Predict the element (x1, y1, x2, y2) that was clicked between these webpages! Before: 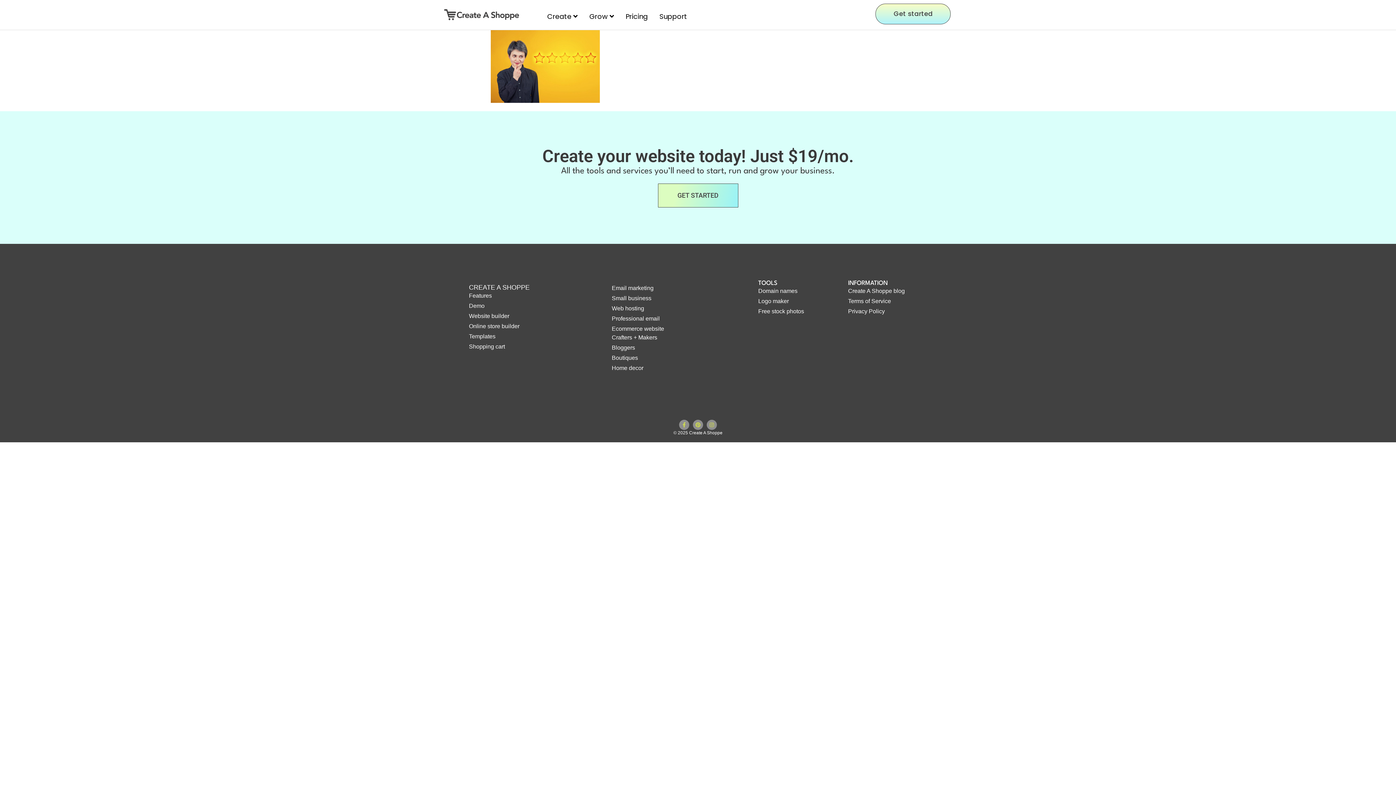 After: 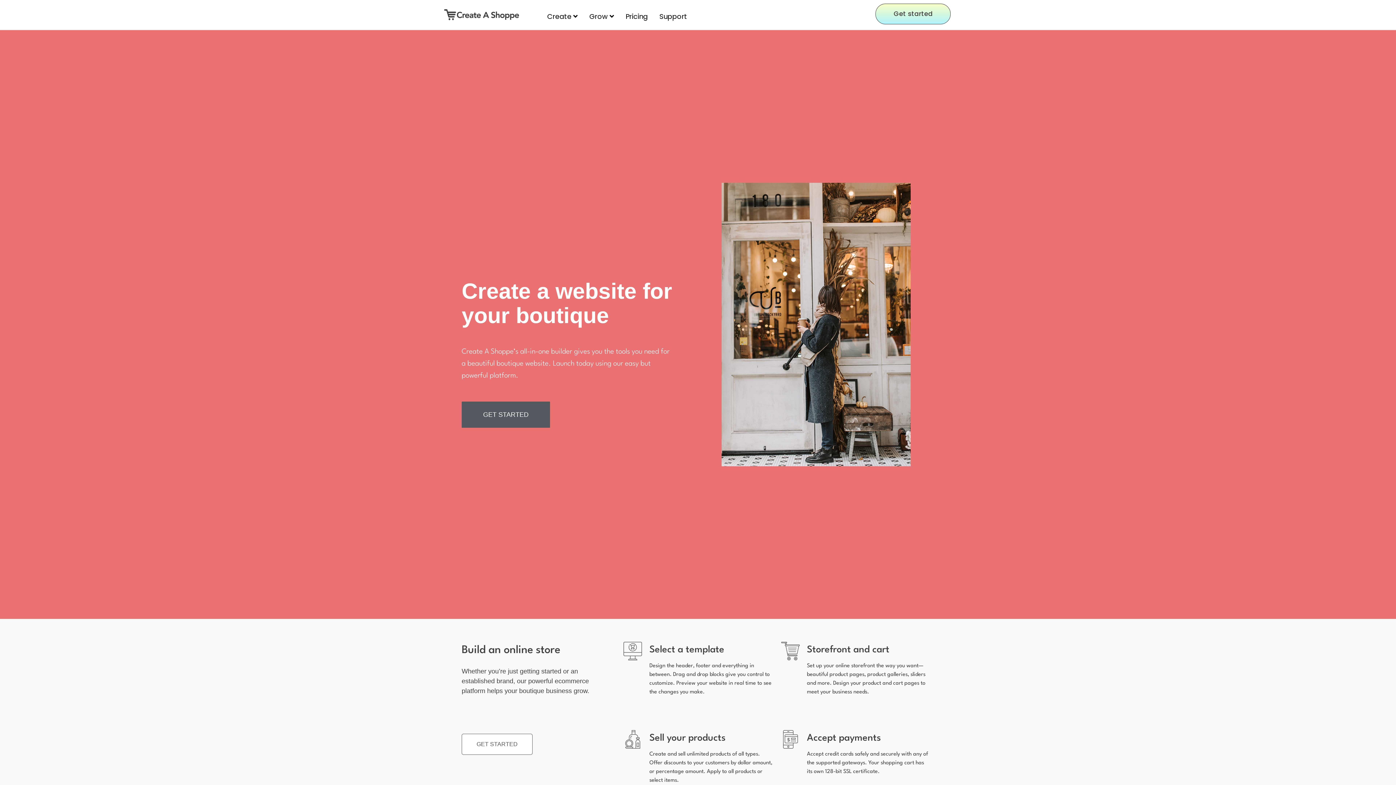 Action: label: Boutiques bbox: (611, 353, 747, 362)